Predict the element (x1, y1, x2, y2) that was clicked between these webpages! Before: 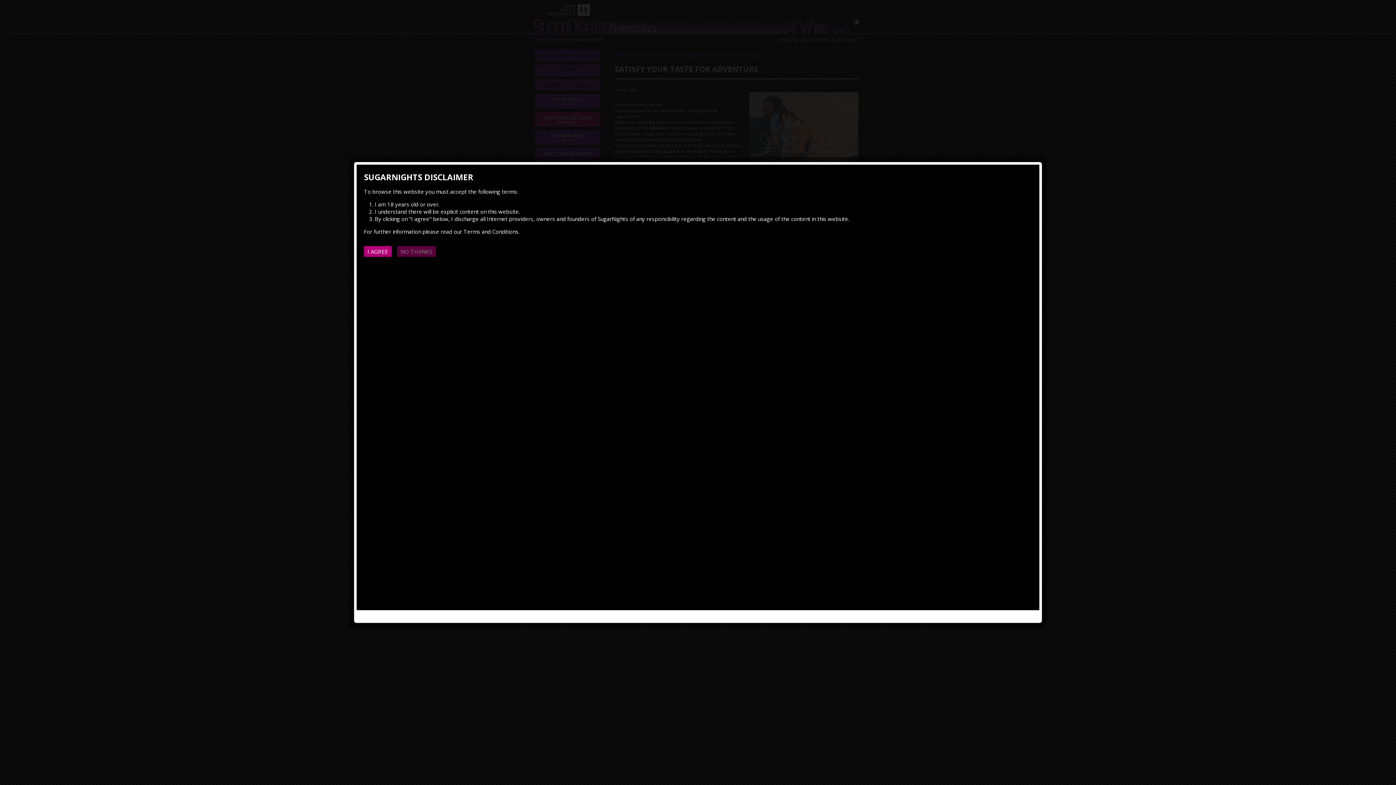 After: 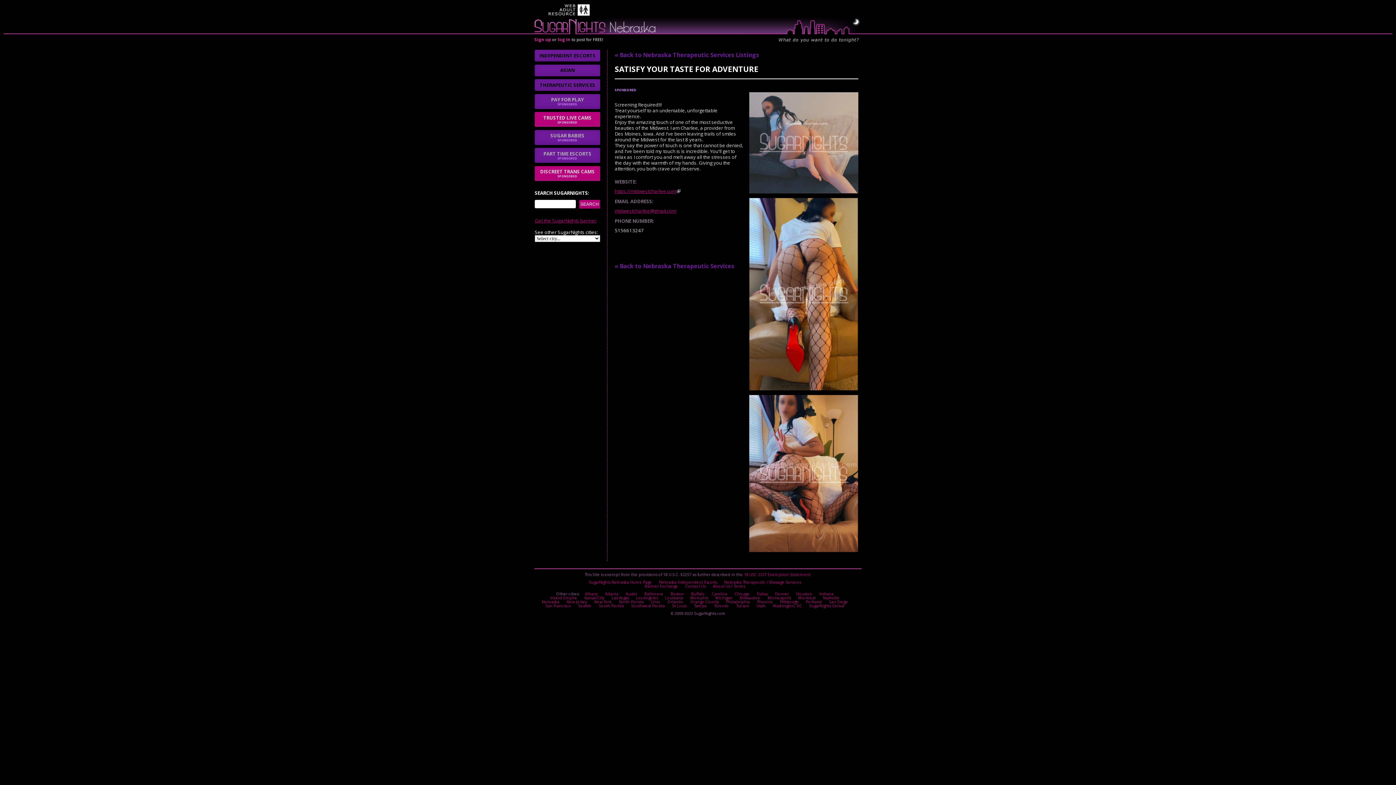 Action: bbox: (364, 246, 392, 257) label: I AGREE